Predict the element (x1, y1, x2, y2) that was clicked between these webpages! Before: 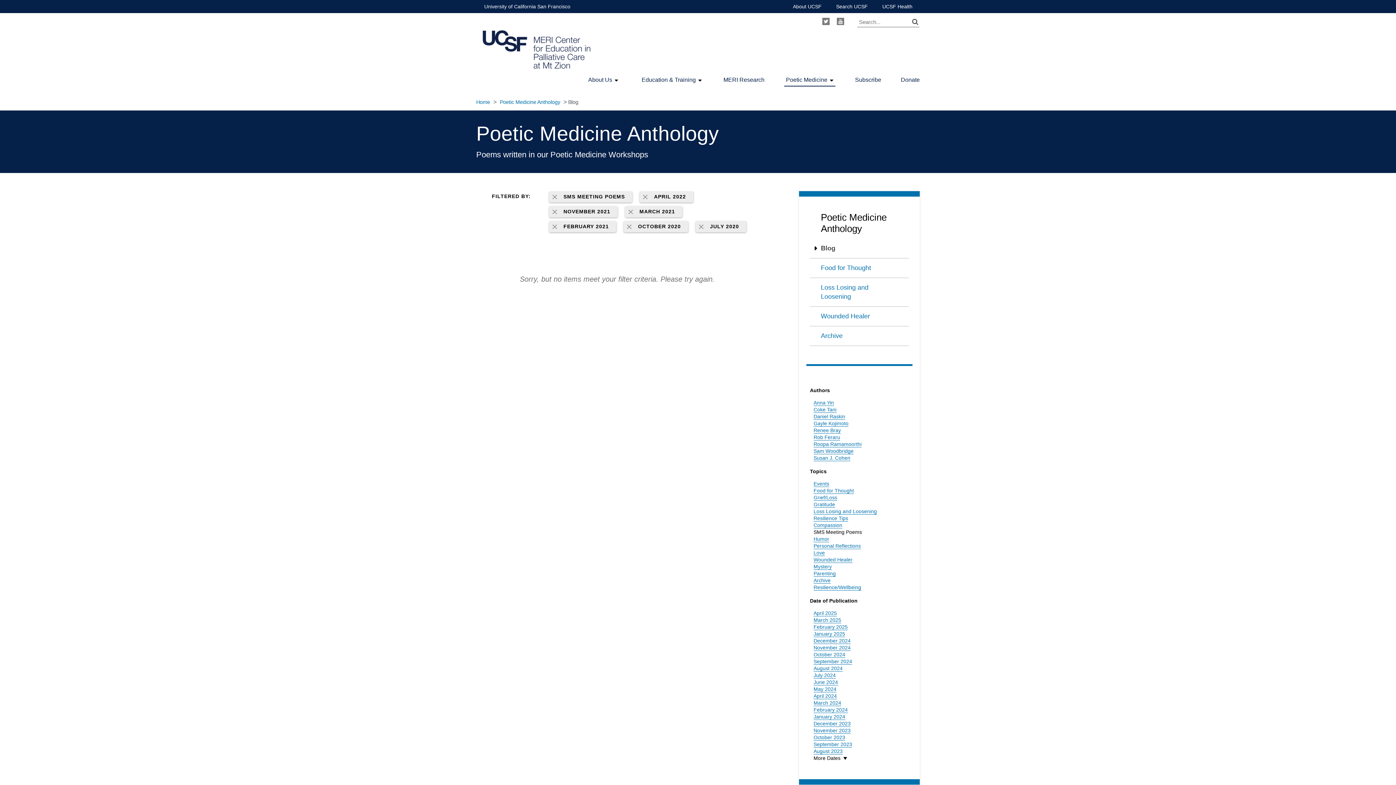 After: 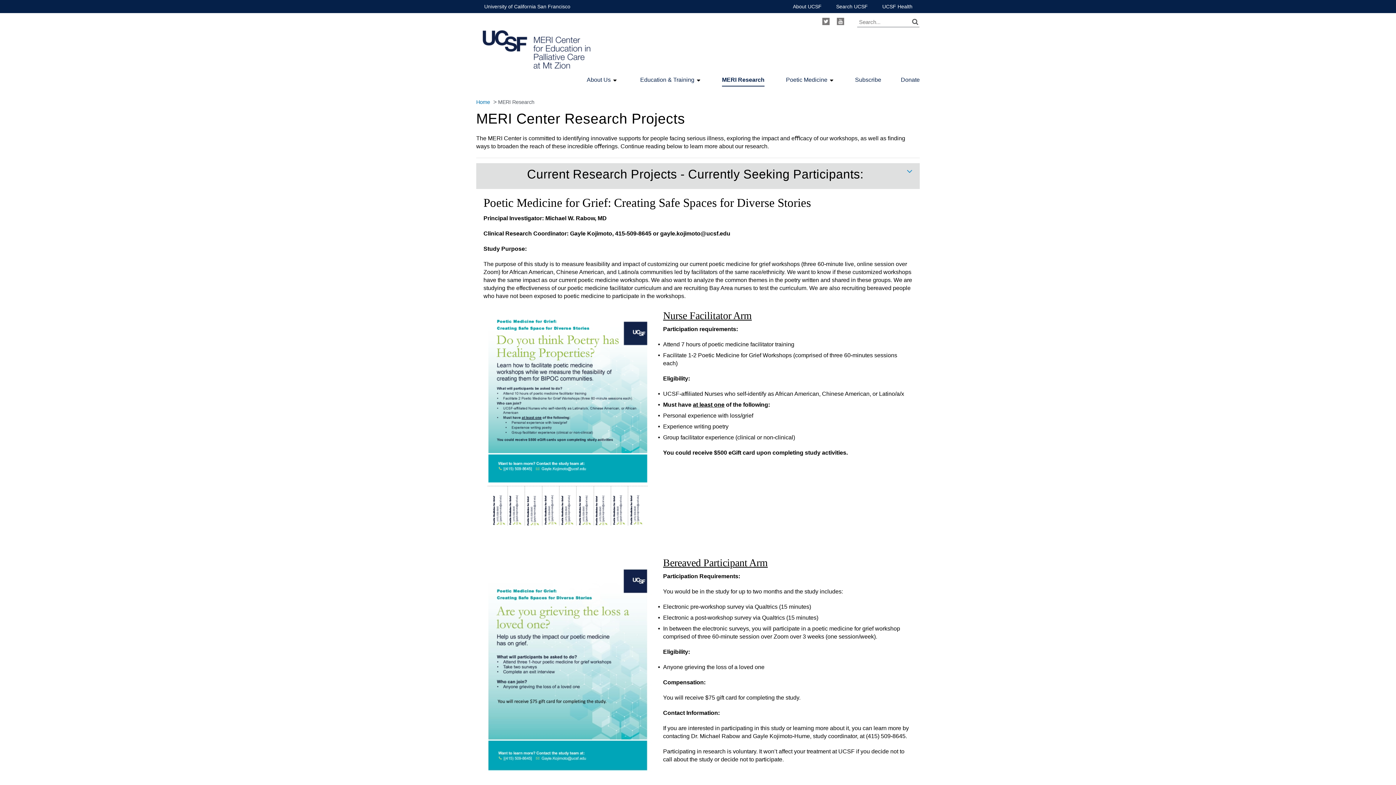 Action: bbox: (723, 75, 764, 83) label: MERI Research